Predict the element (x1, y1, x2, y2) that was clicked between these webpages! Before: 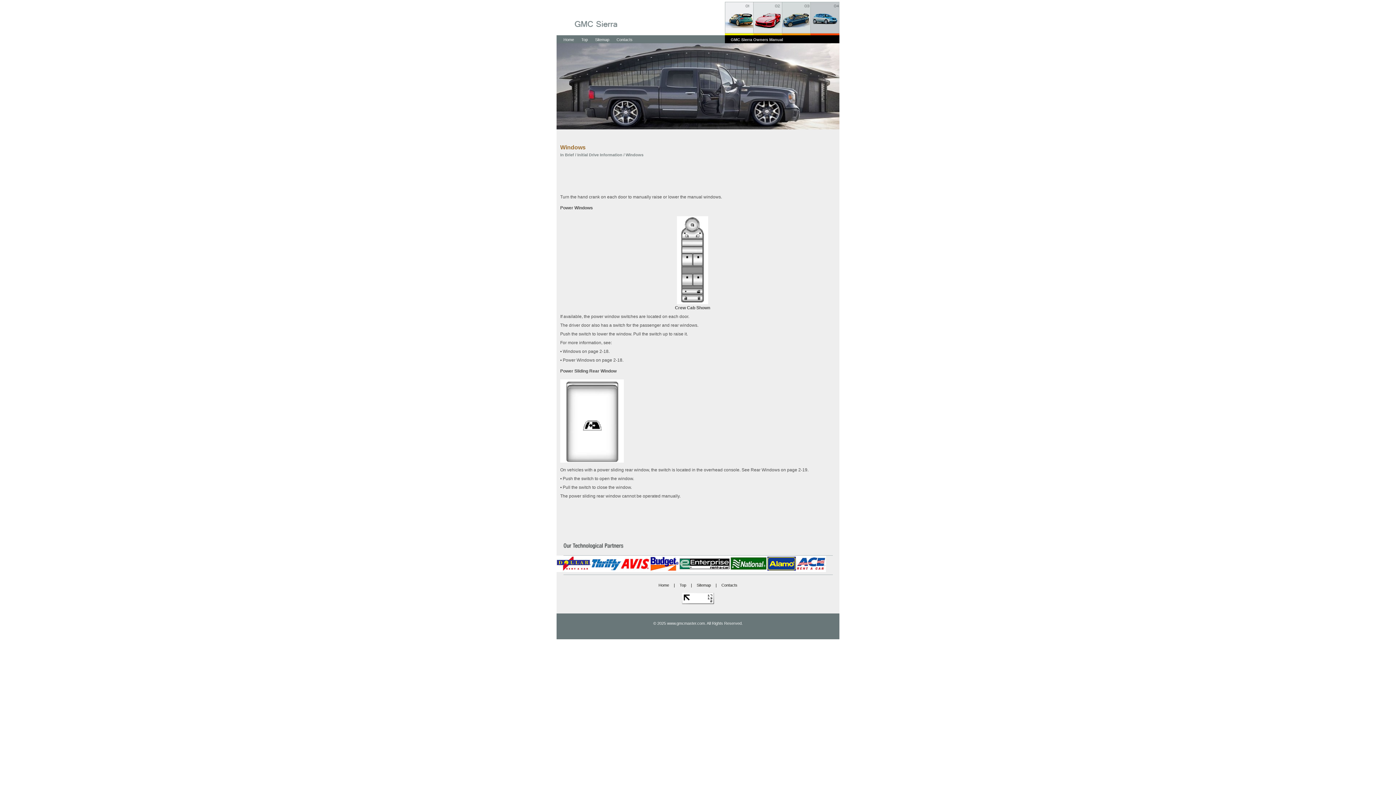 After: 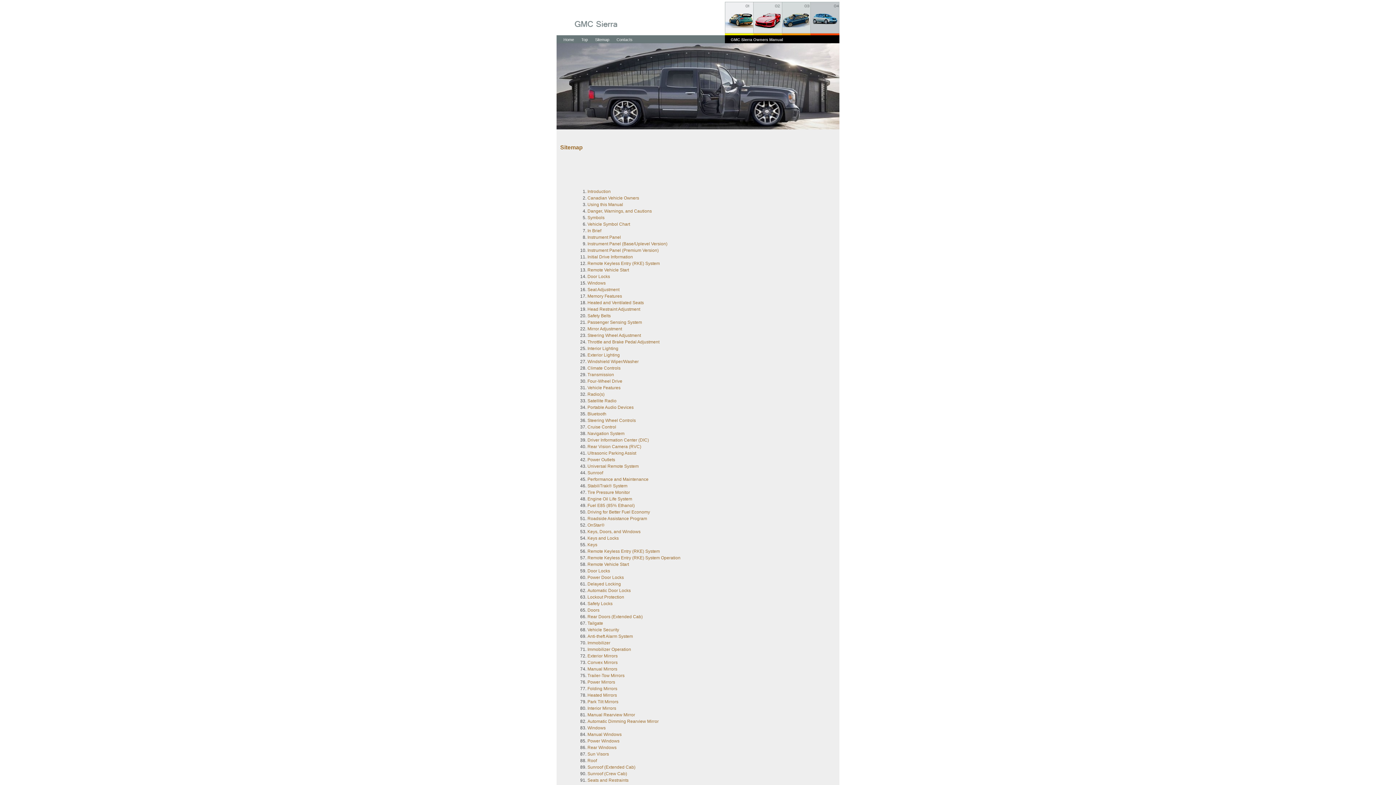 Action: bbox: (696, 583, 711, 587) label: Sitemap